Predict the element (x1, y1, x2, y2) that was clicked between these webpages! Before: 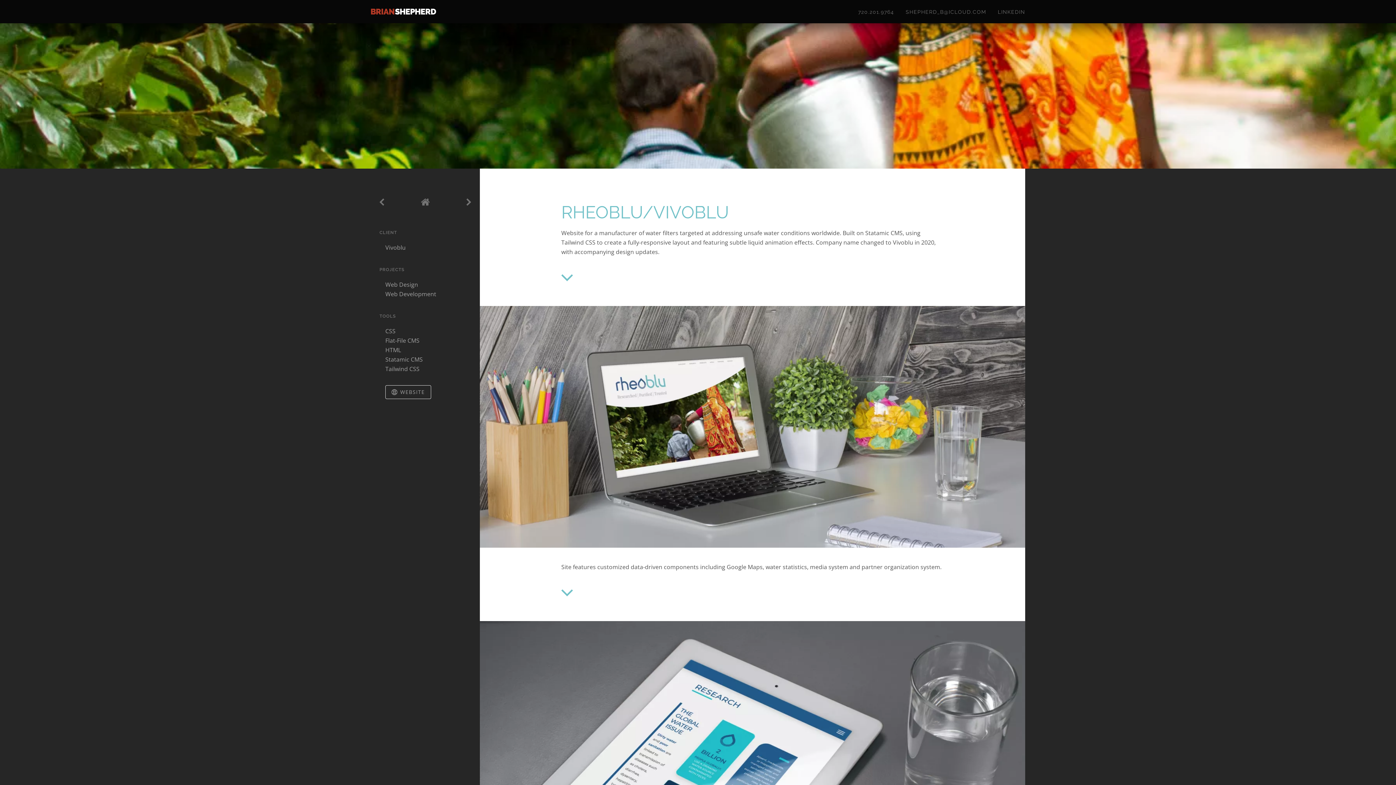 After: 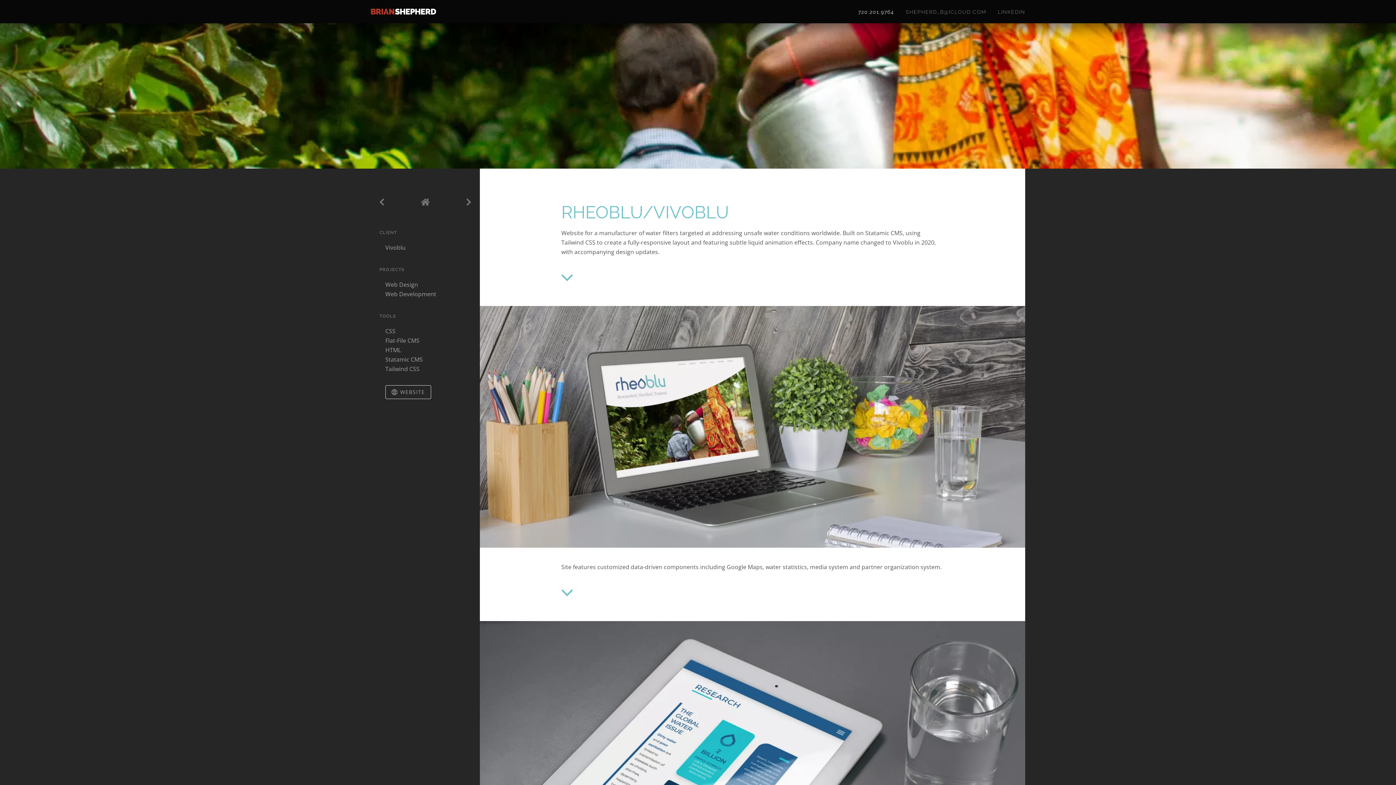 Action: label: 720.201.9764 bbox: (858, 9, 894, 14)